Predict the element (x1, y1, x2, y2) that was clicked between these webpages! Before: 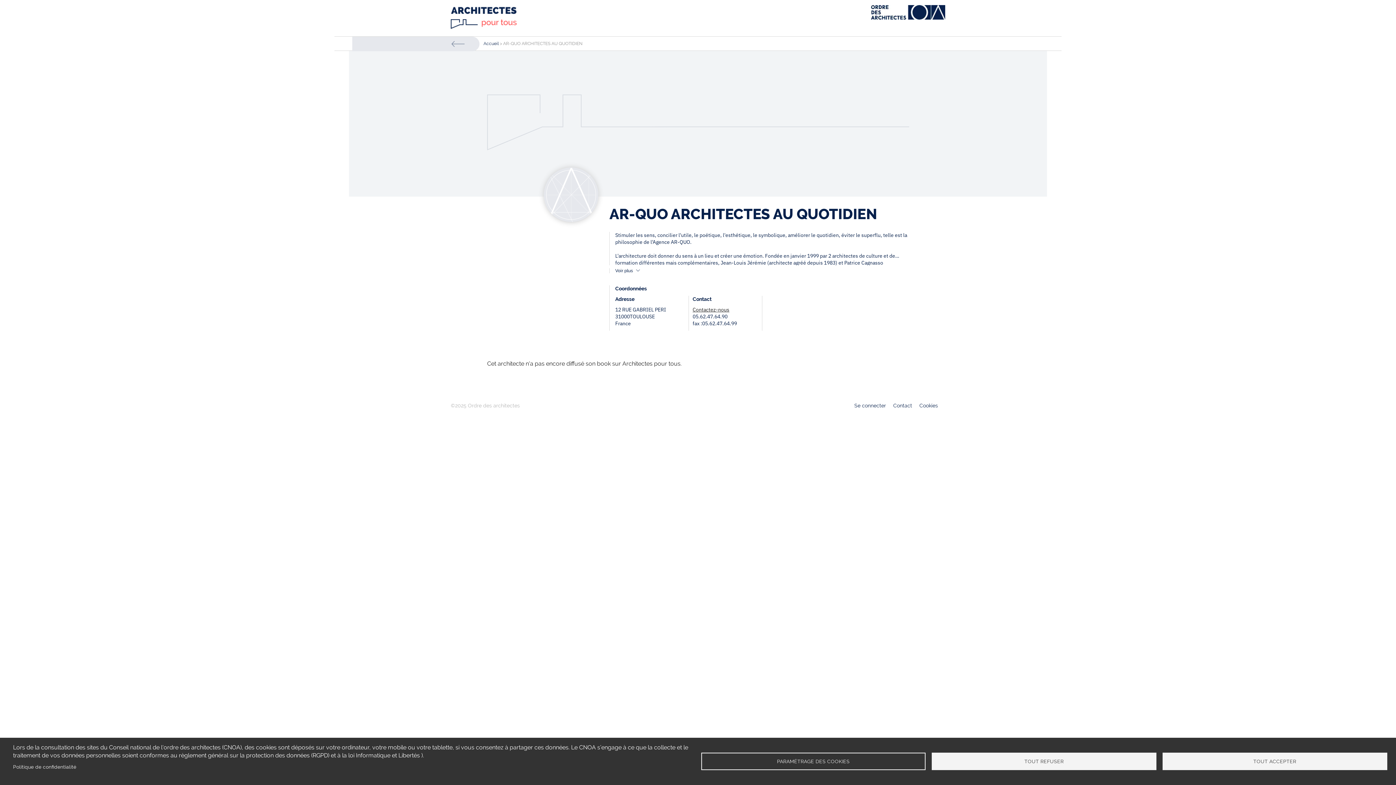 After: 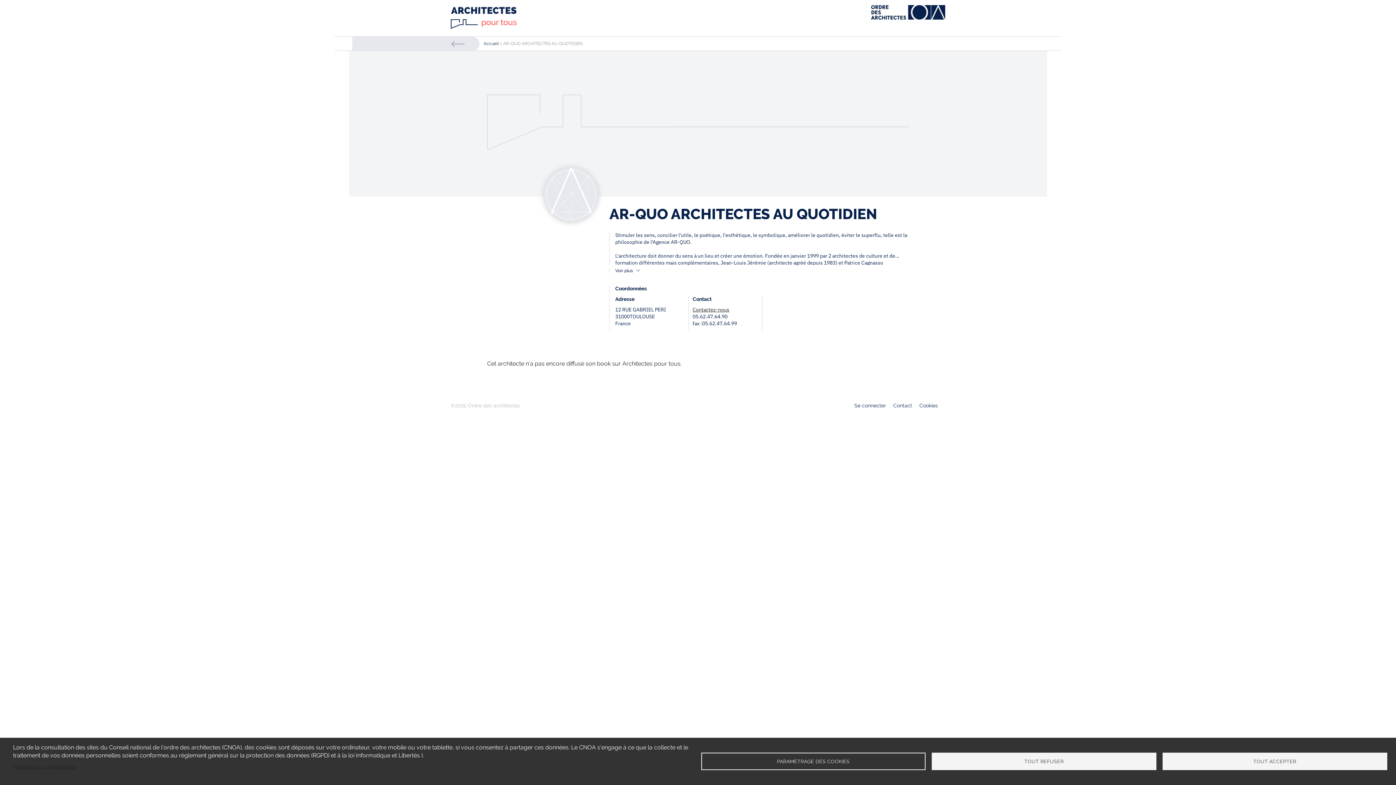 Action: bbox: (13, 762, 76, 772) label: Politique de confidentialité